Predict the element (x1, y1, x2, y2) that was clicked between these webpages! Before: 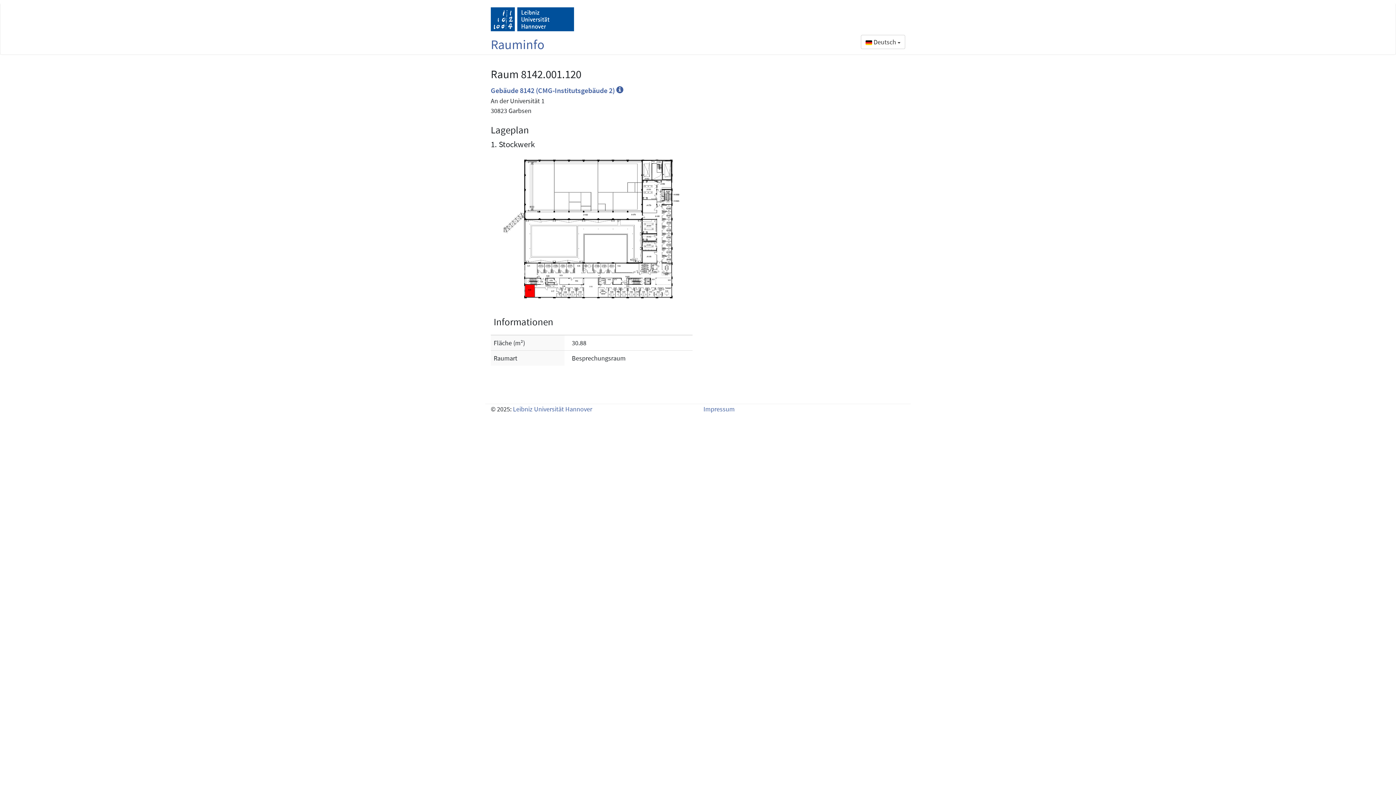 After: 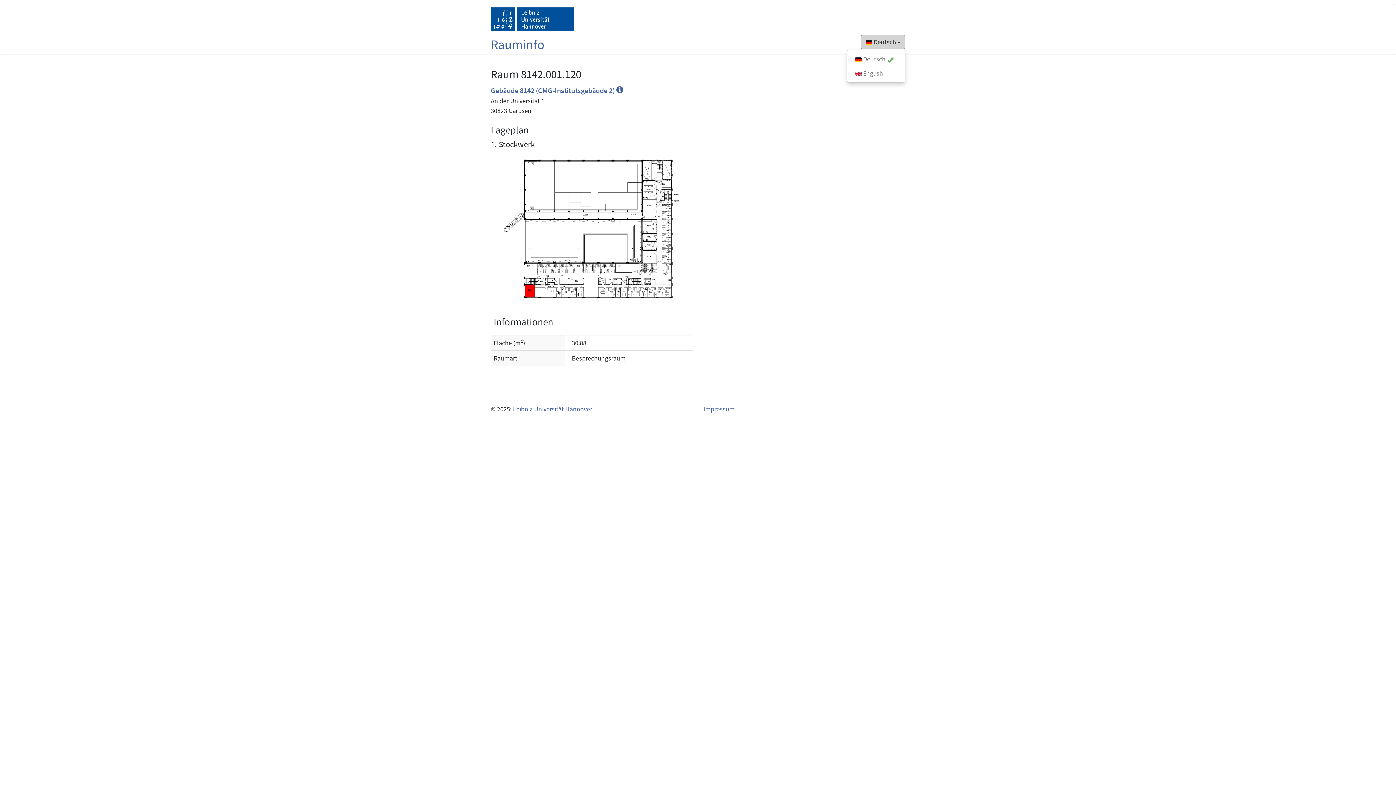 Action: bbox: (861, 34, 905, 49) label:  Deutsch 